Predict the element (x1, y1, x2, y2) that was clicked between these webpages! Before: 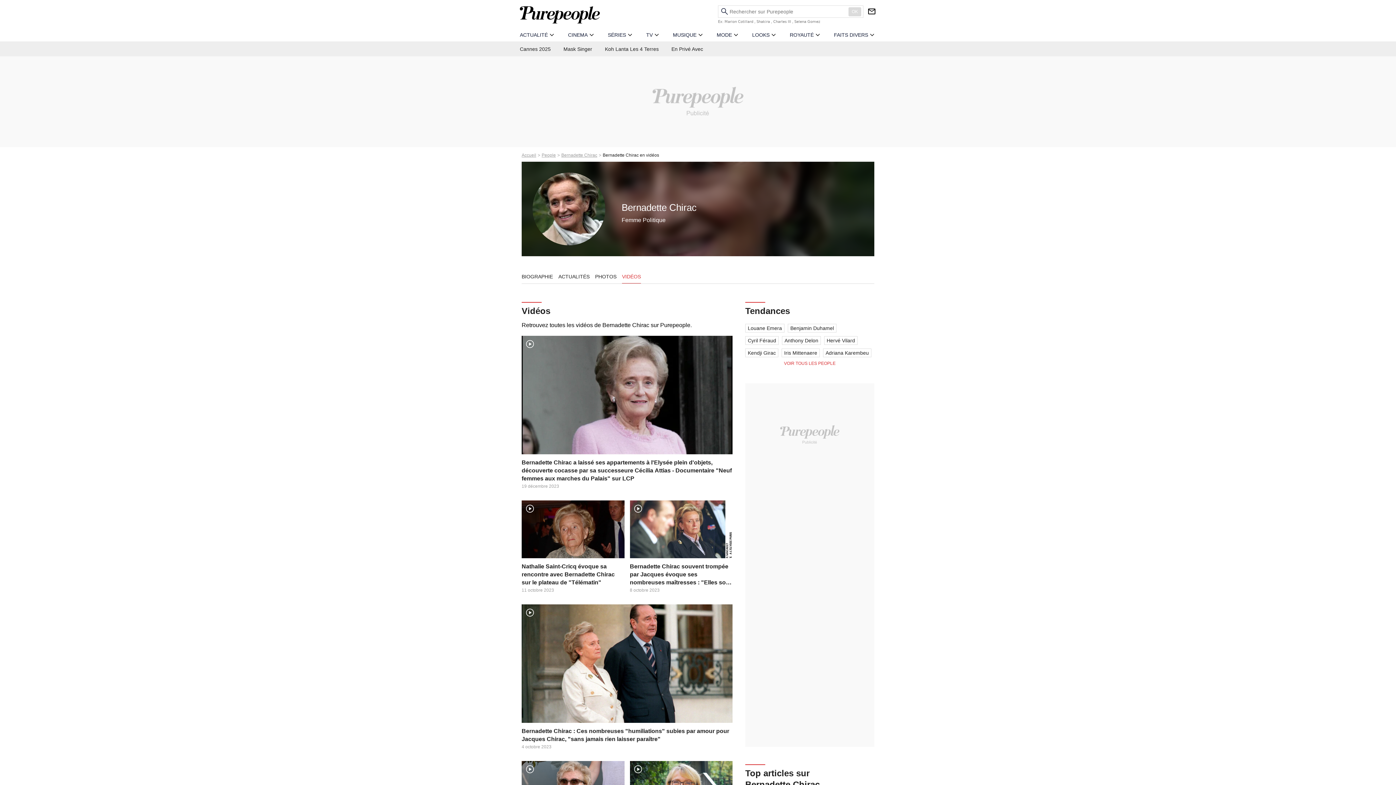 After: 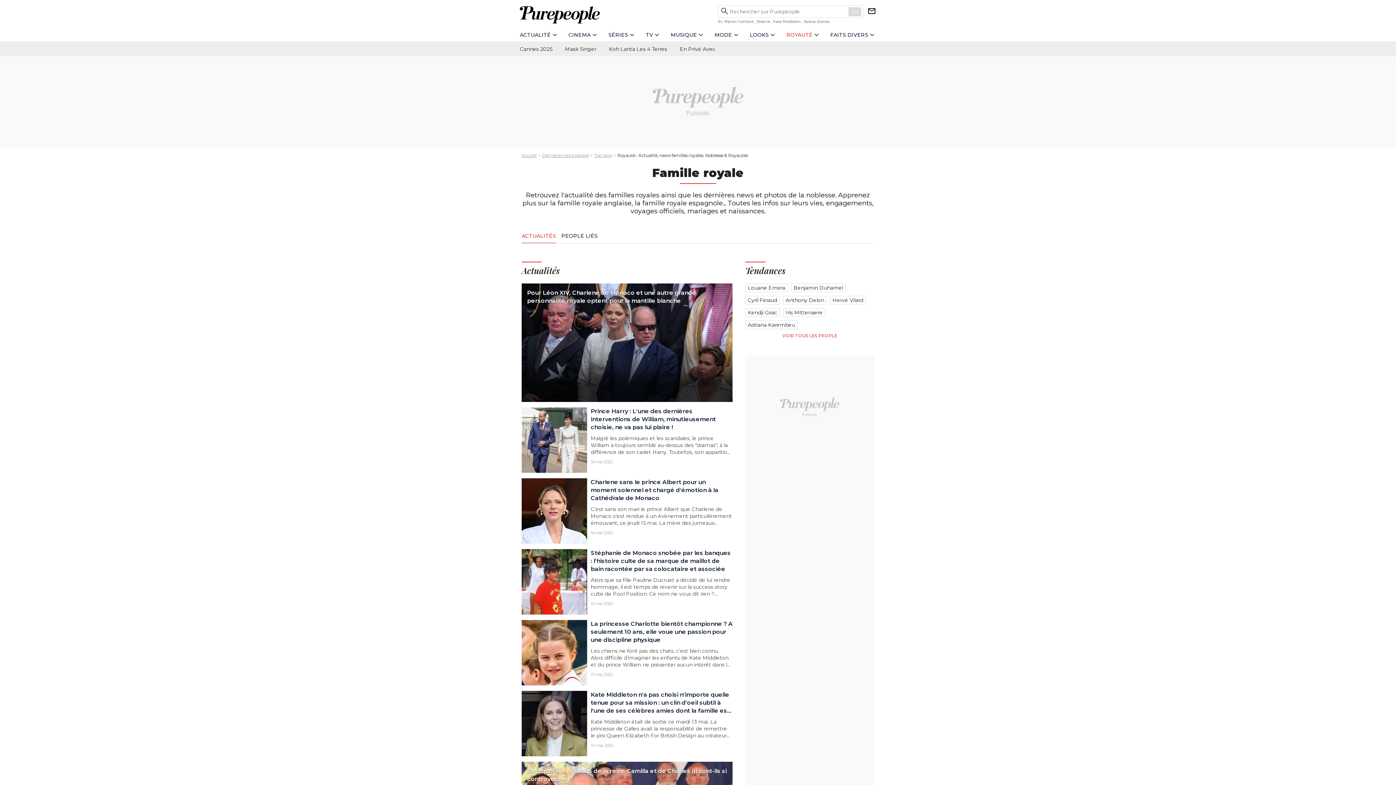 Action: label: ROYAUTÉ bbox: (790, 32, 814, 37)